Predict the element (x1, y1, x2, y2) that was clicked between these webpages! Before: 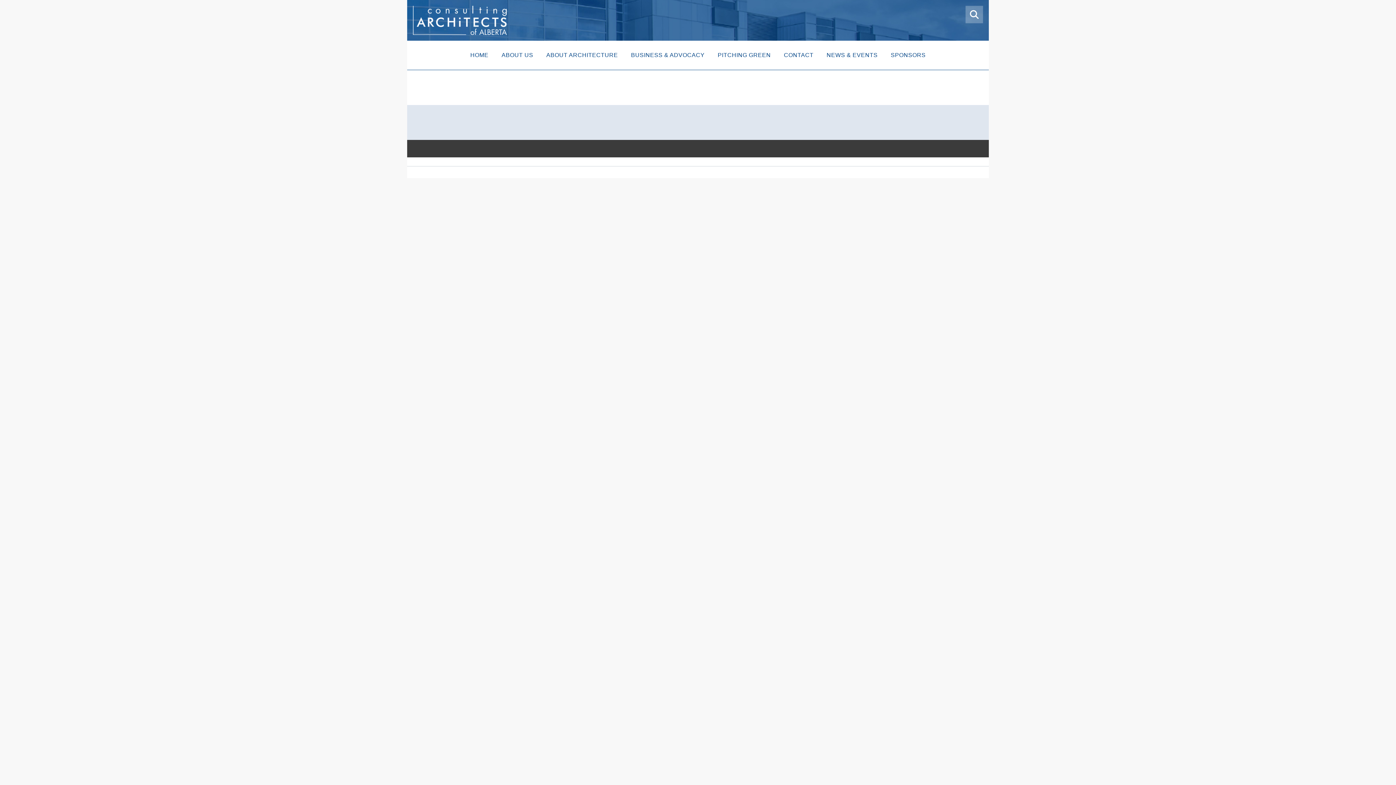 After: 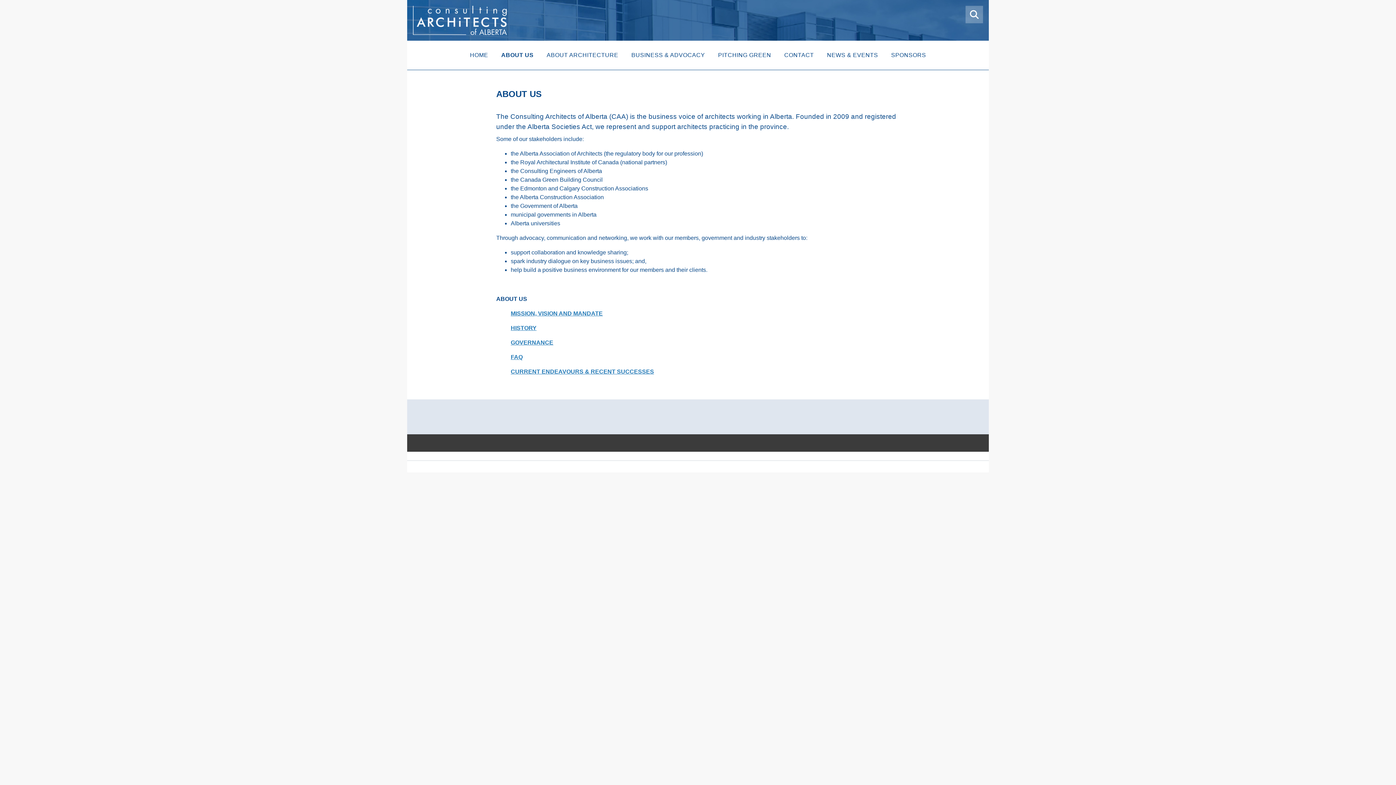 Action: bbox: (501, 51, 533, 58) label: ABOUT US